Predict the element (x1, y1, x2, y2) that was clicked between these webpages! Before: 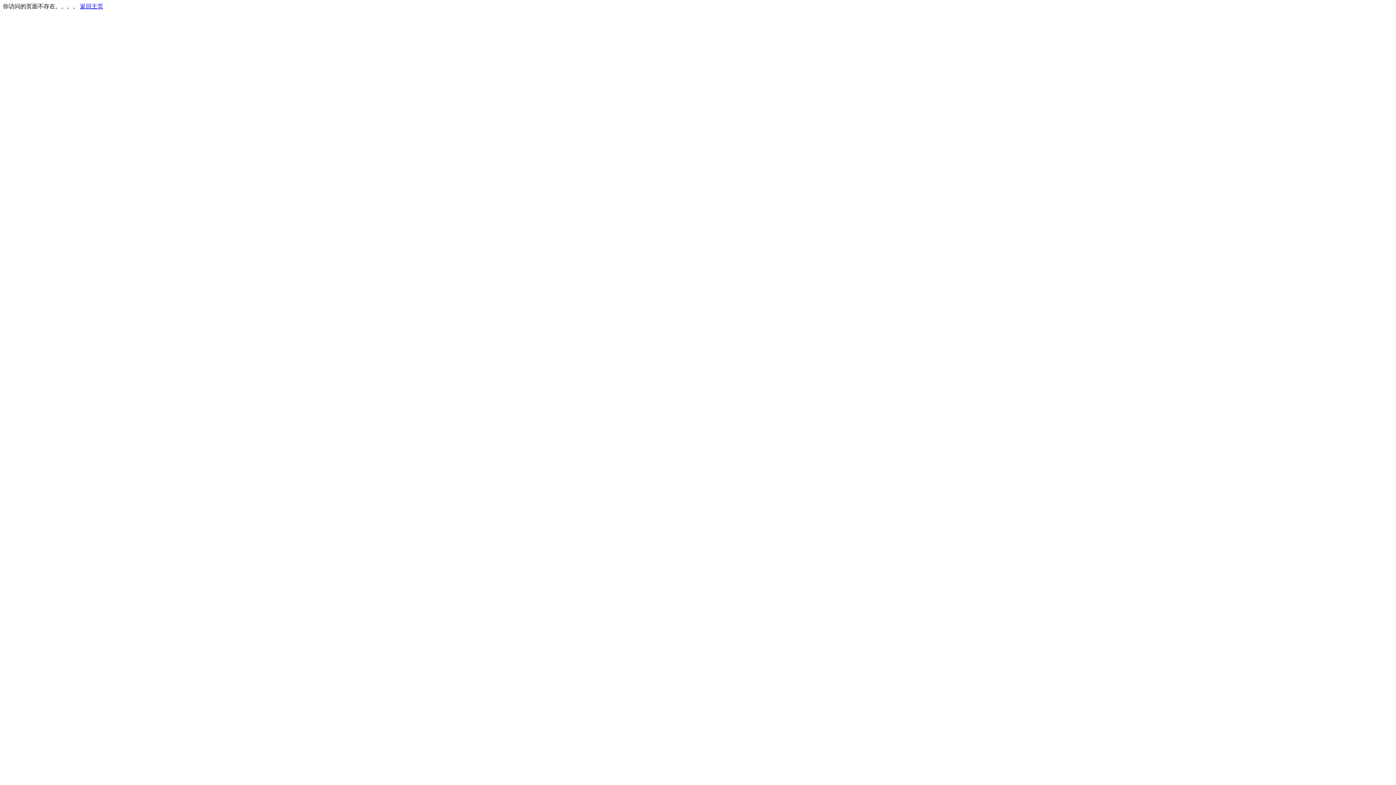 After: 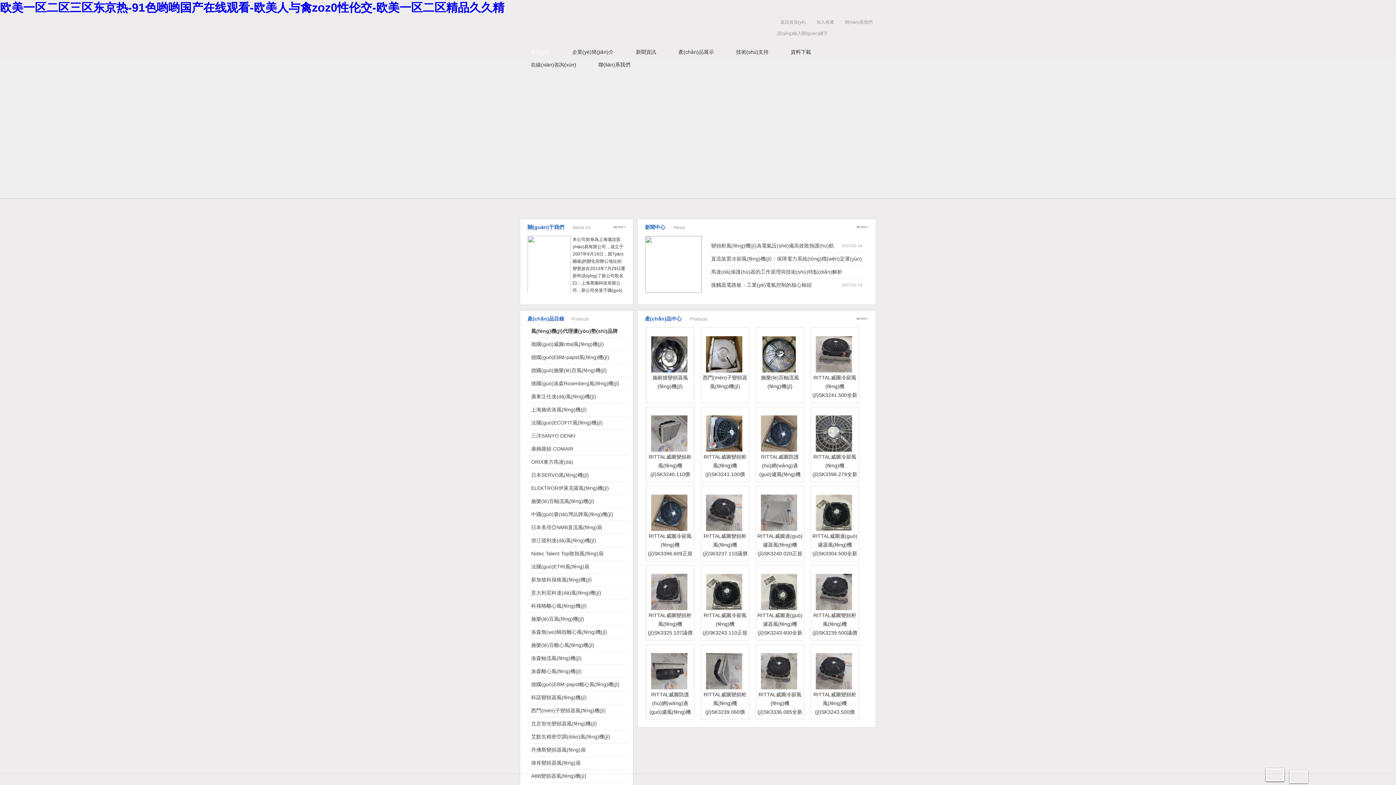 Action: label: 返回主页 bbox: (80, 3, 103, 9)